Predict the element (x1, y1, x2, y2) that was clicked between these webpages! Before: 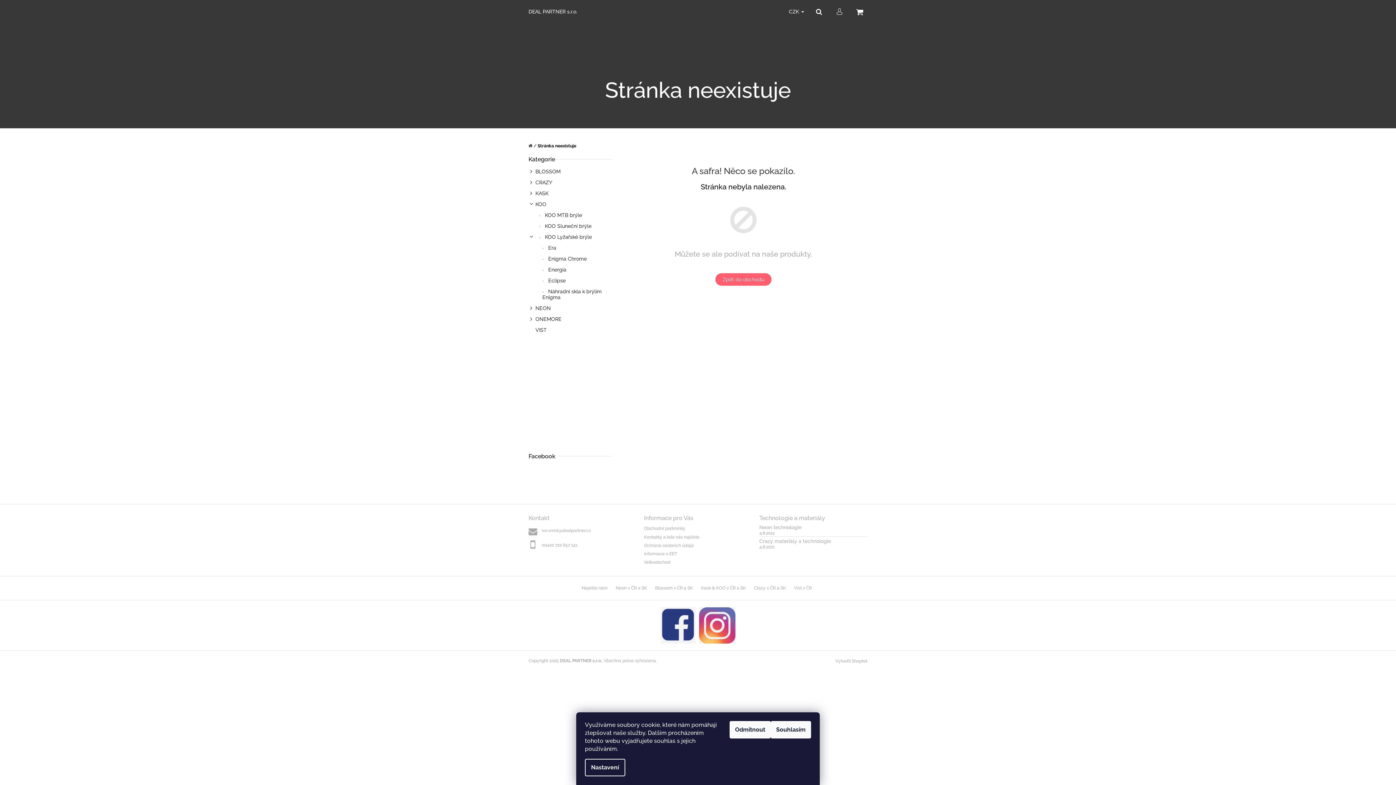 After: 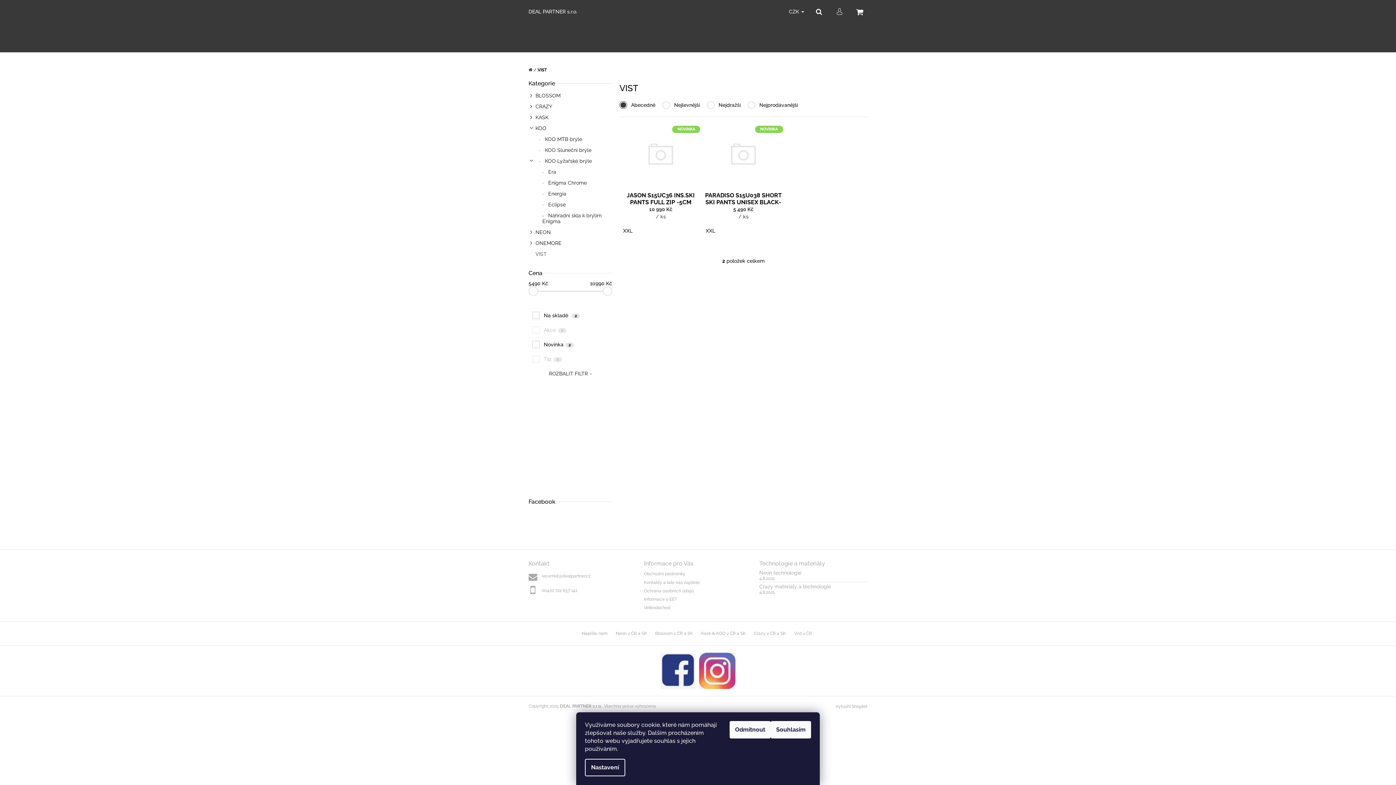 Action: bbox: (528, 324, 612, 335) label: VIST 